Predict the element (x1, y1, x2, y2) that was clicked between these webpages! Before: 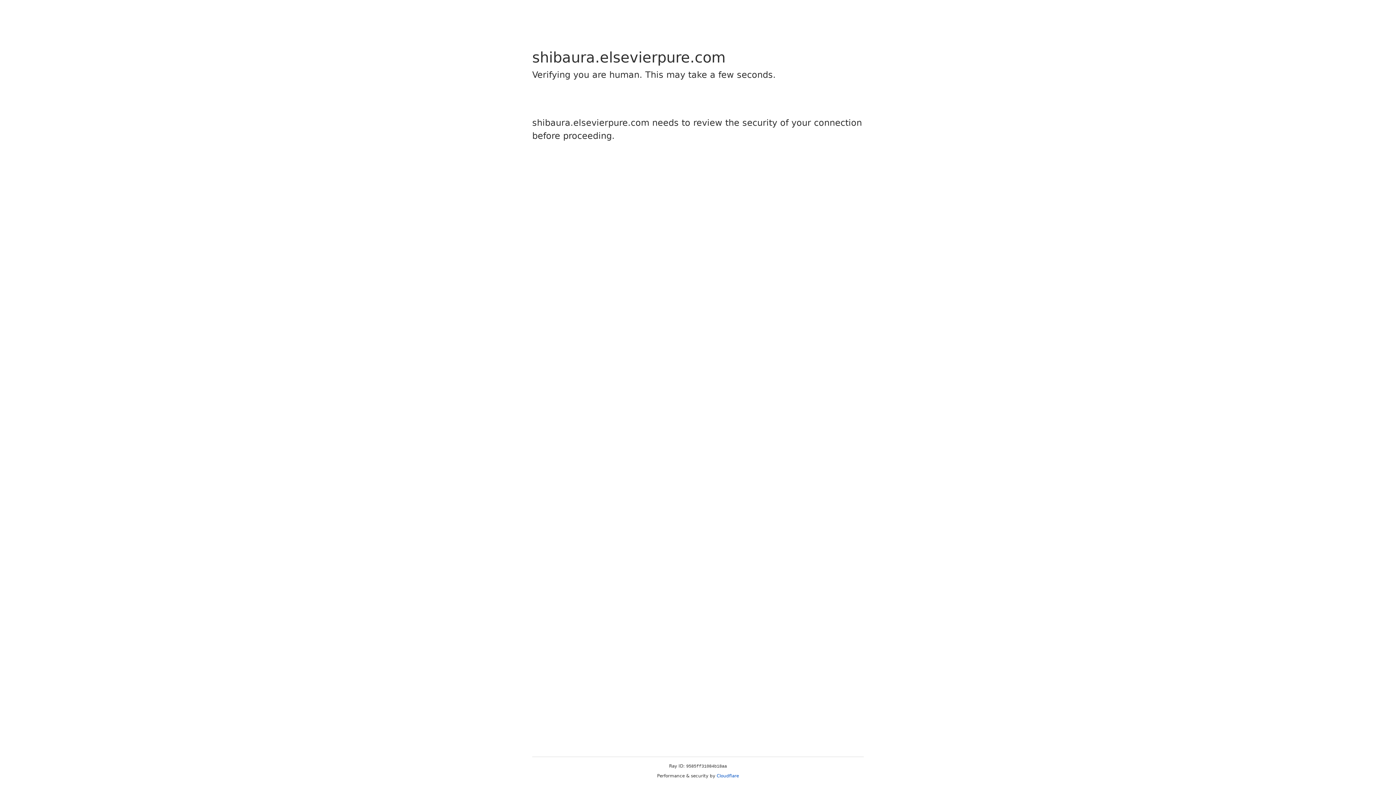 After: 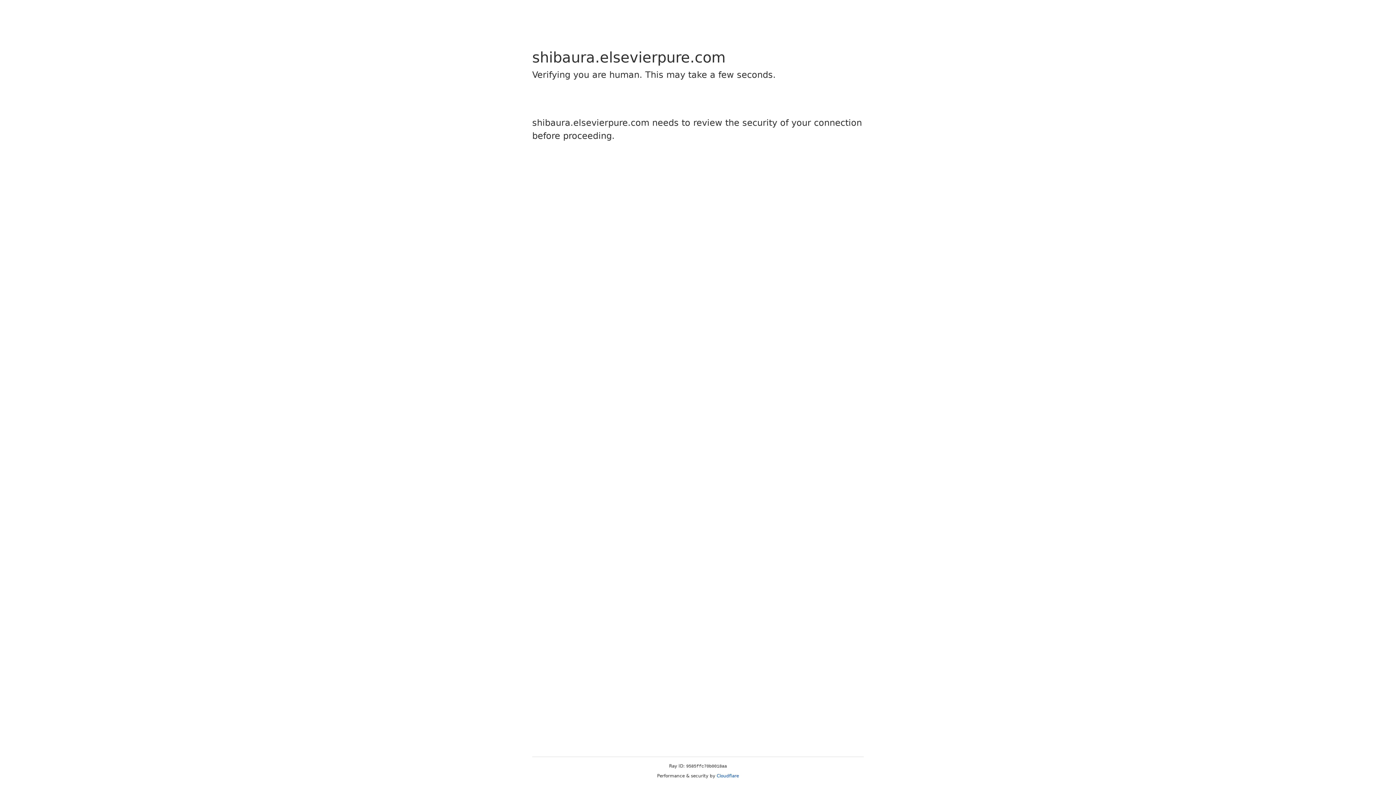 Action: label: Cloudflare bbox: (716, 773, 739, 778)